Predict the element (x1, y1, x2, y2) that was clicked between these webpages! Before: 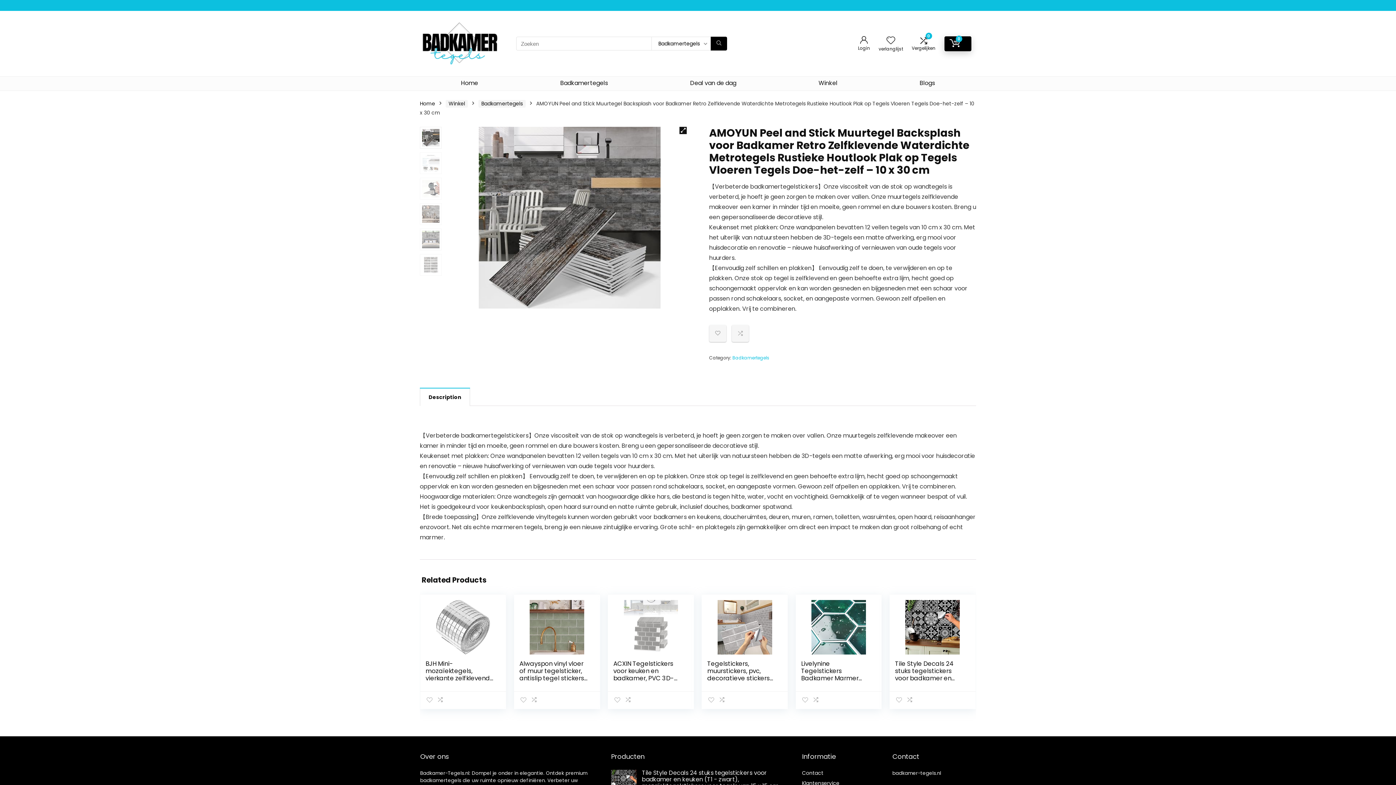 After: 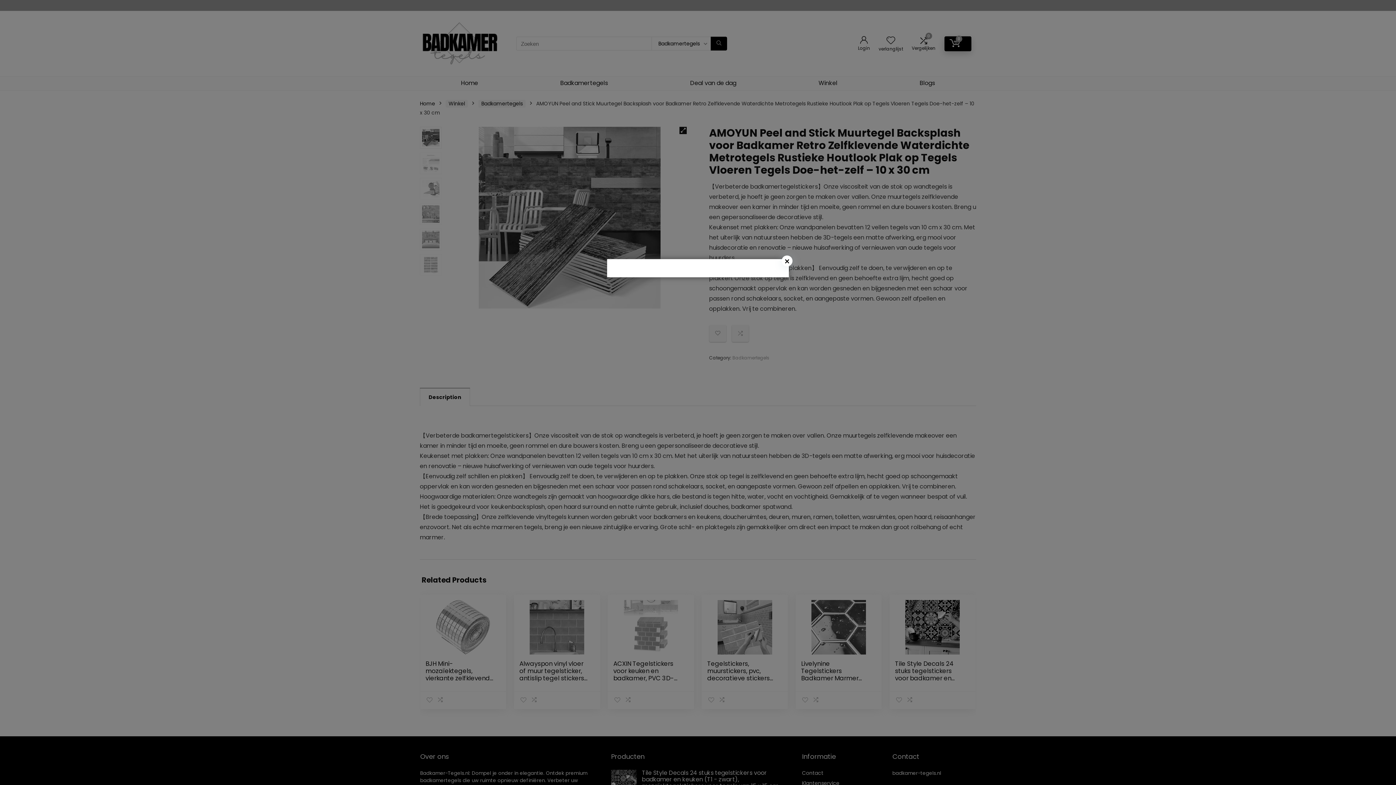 Action: bbox: (860, 34, 868, 46)